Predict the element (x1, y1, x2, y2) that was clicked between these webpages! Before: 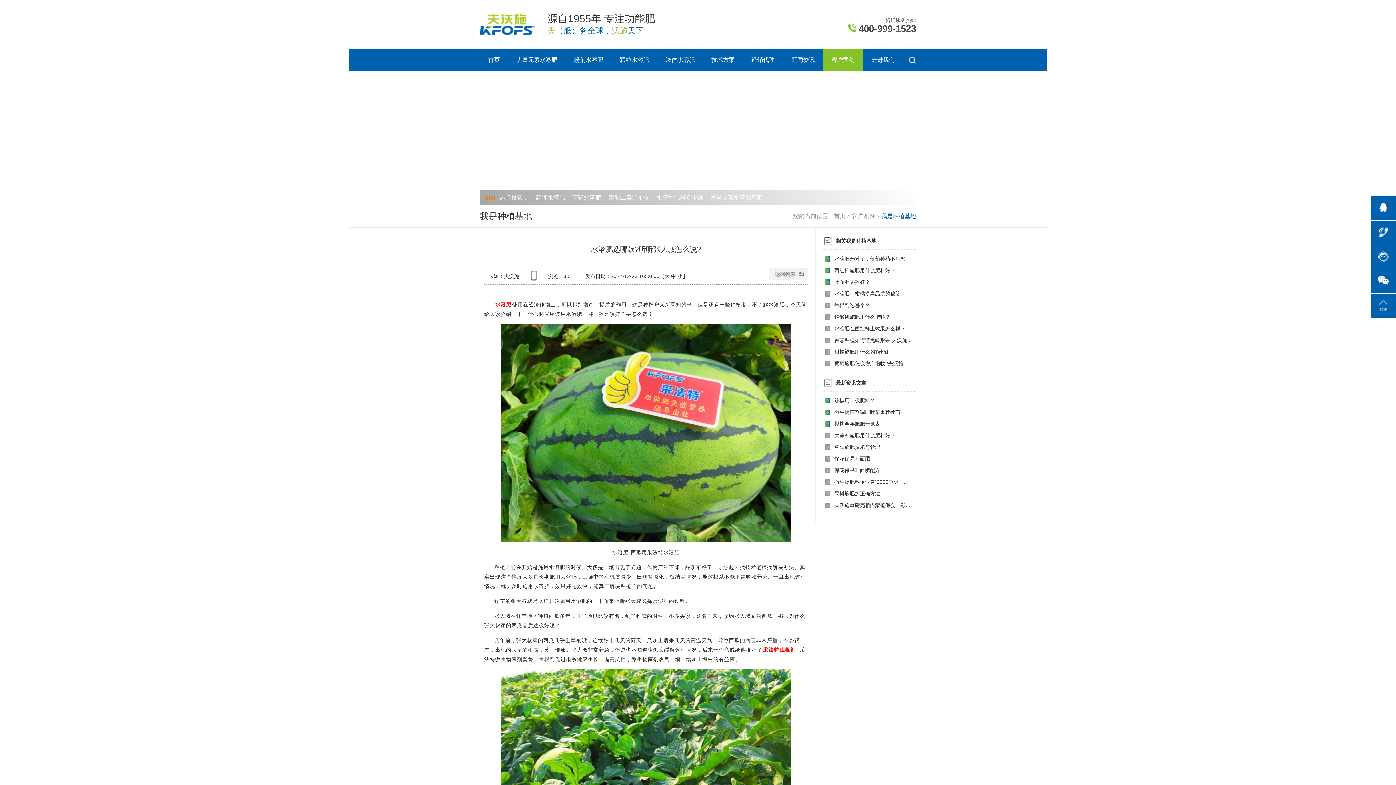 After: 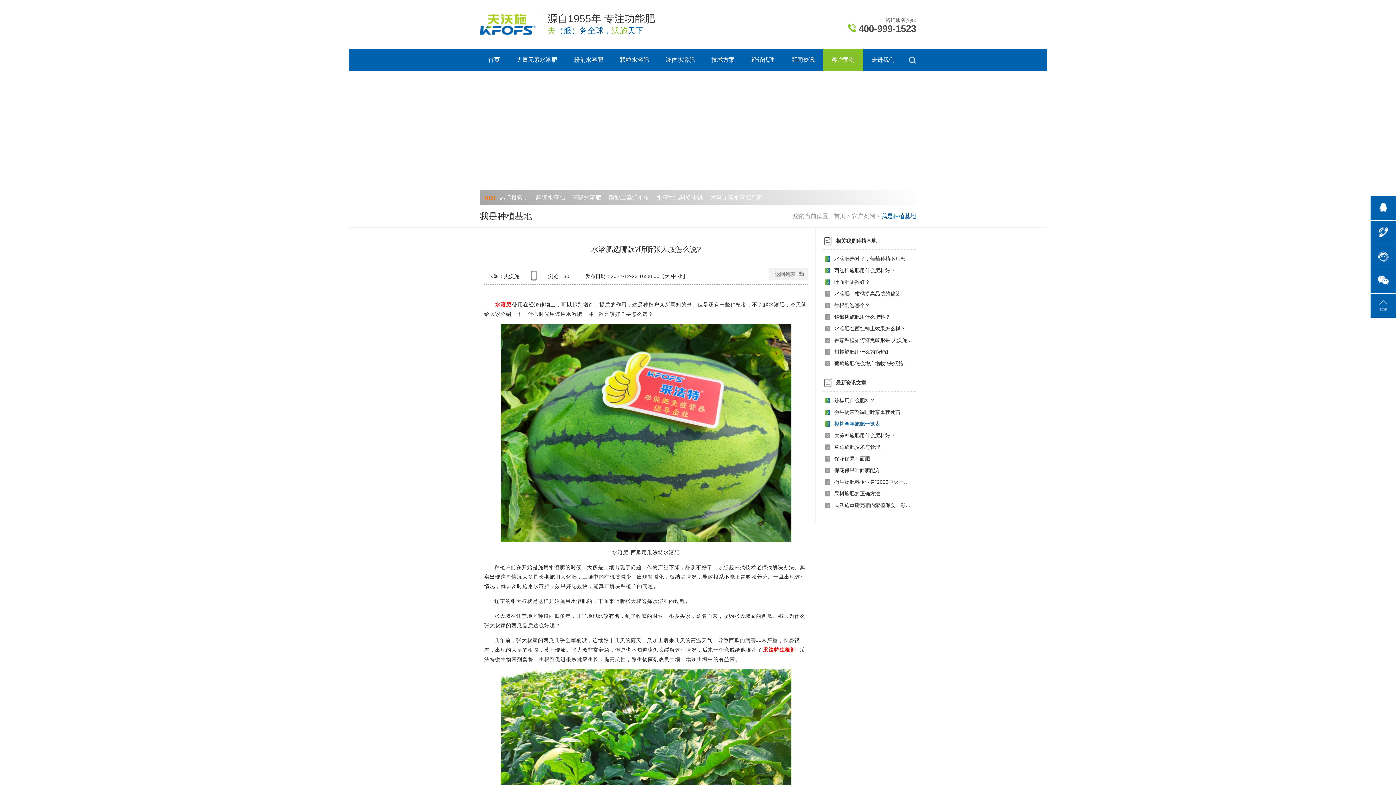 Action: label: 樱桃全年施肥一览表 bbox: (825, 418, 912, 429)